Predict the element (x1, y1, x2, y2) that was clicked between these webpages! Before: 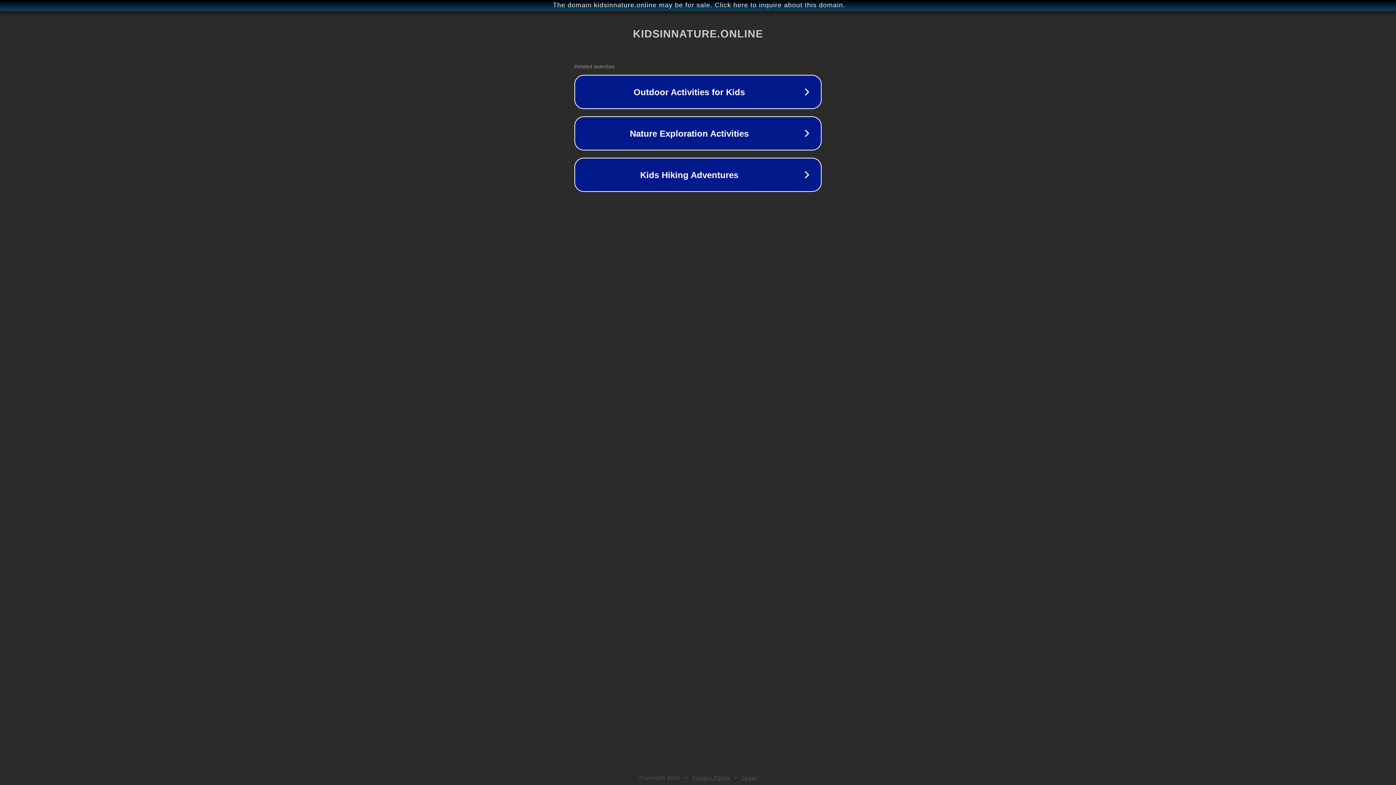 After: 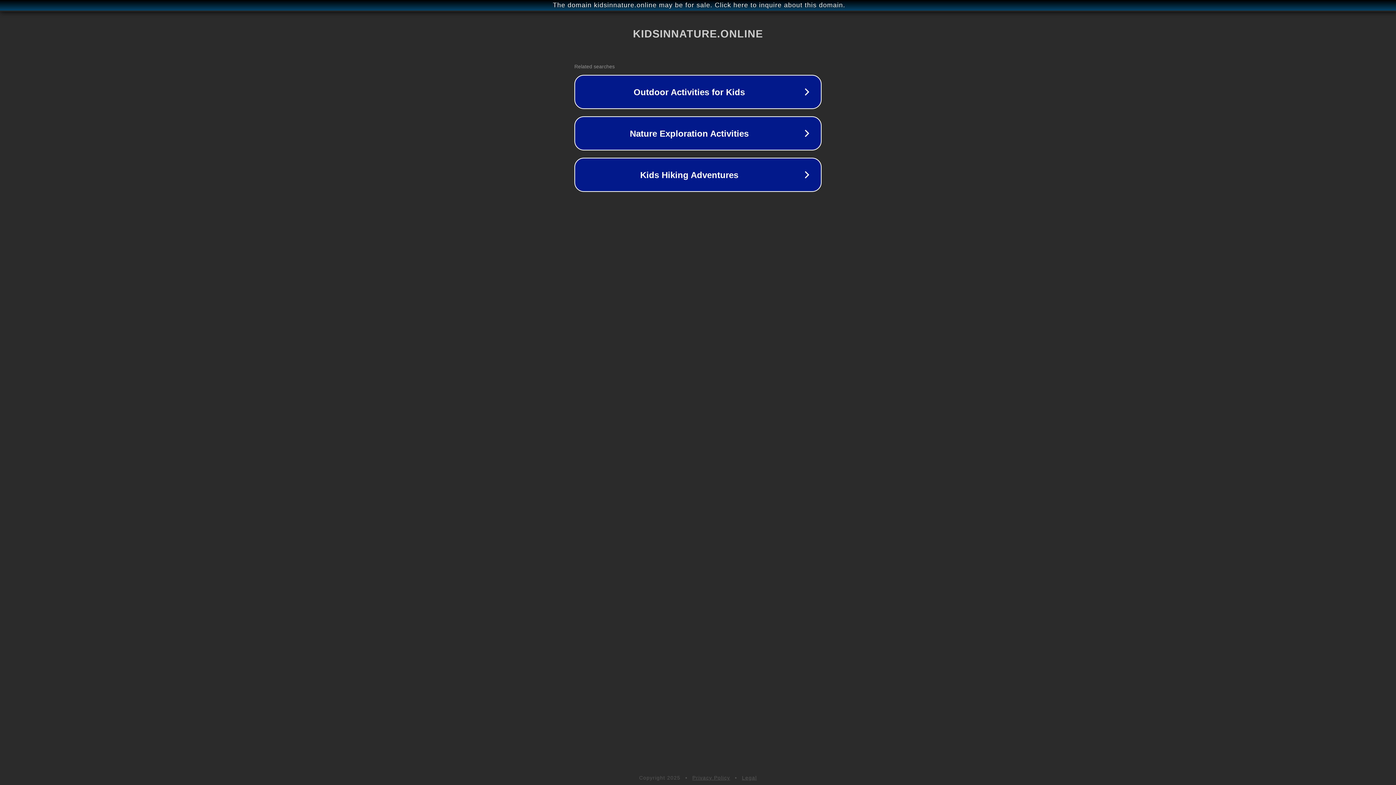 Action: bbox: (692, 775, 730, 781) label: Privacy Policy